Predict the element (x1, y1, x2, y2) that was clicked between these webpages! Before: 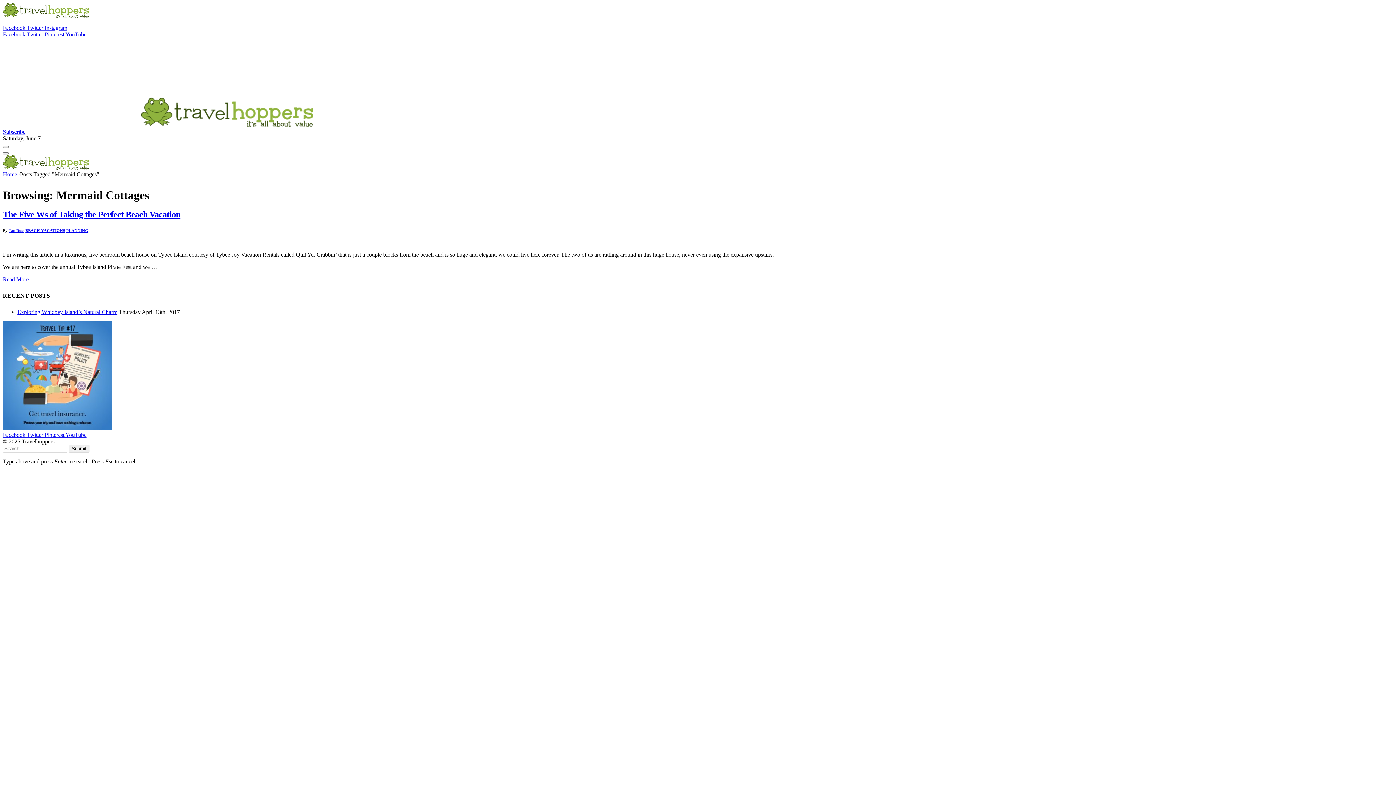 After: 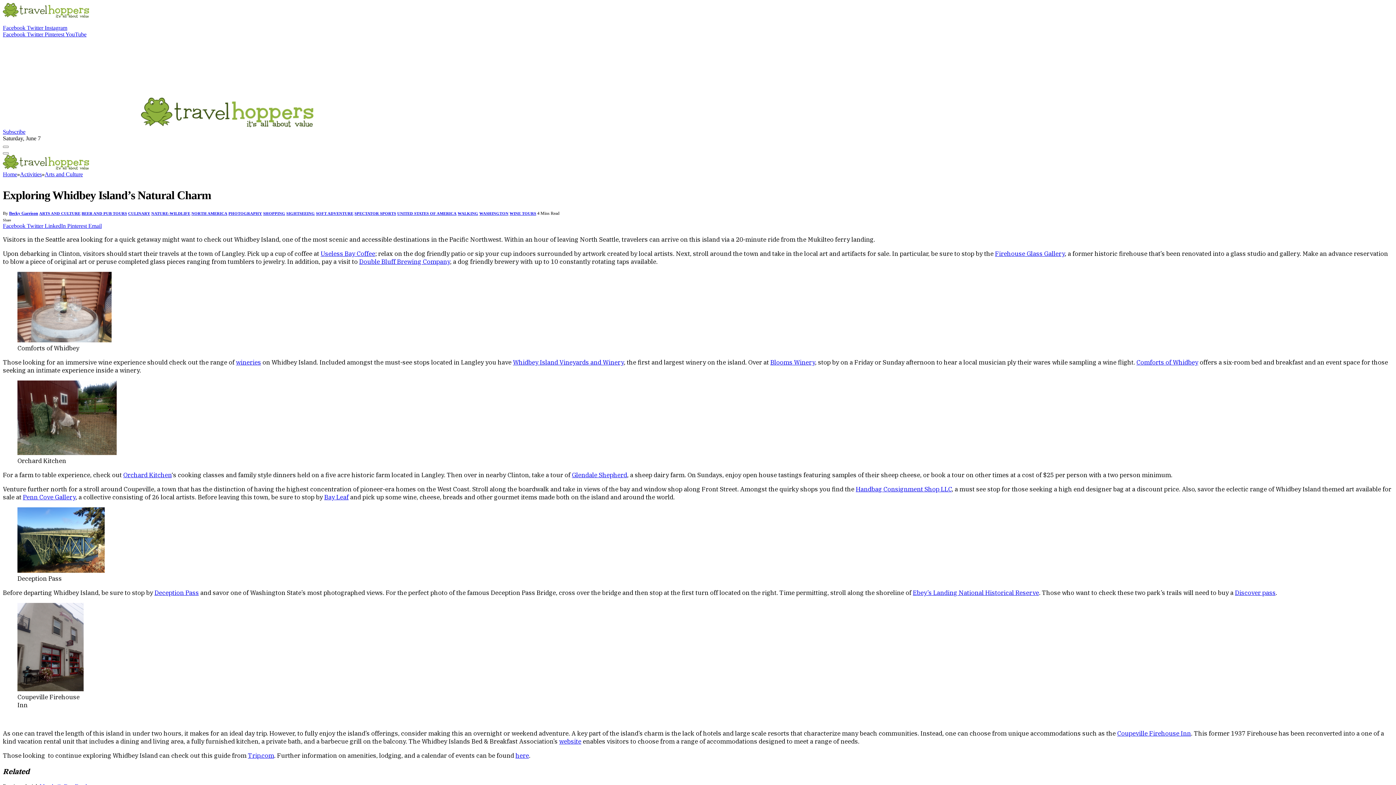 Action: bbox: (17, 309, 117, 315) label: Exploring Whidbey Island’s Natural Charm